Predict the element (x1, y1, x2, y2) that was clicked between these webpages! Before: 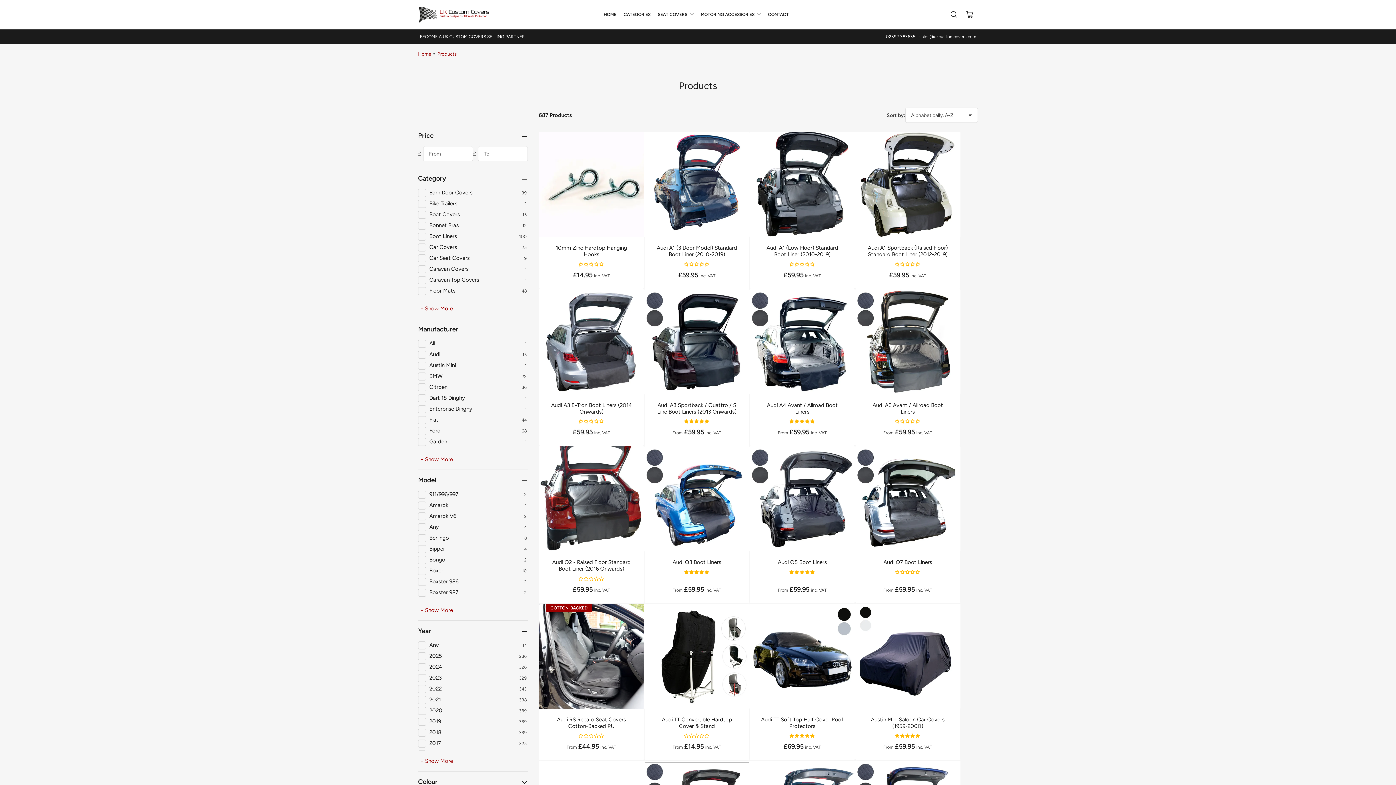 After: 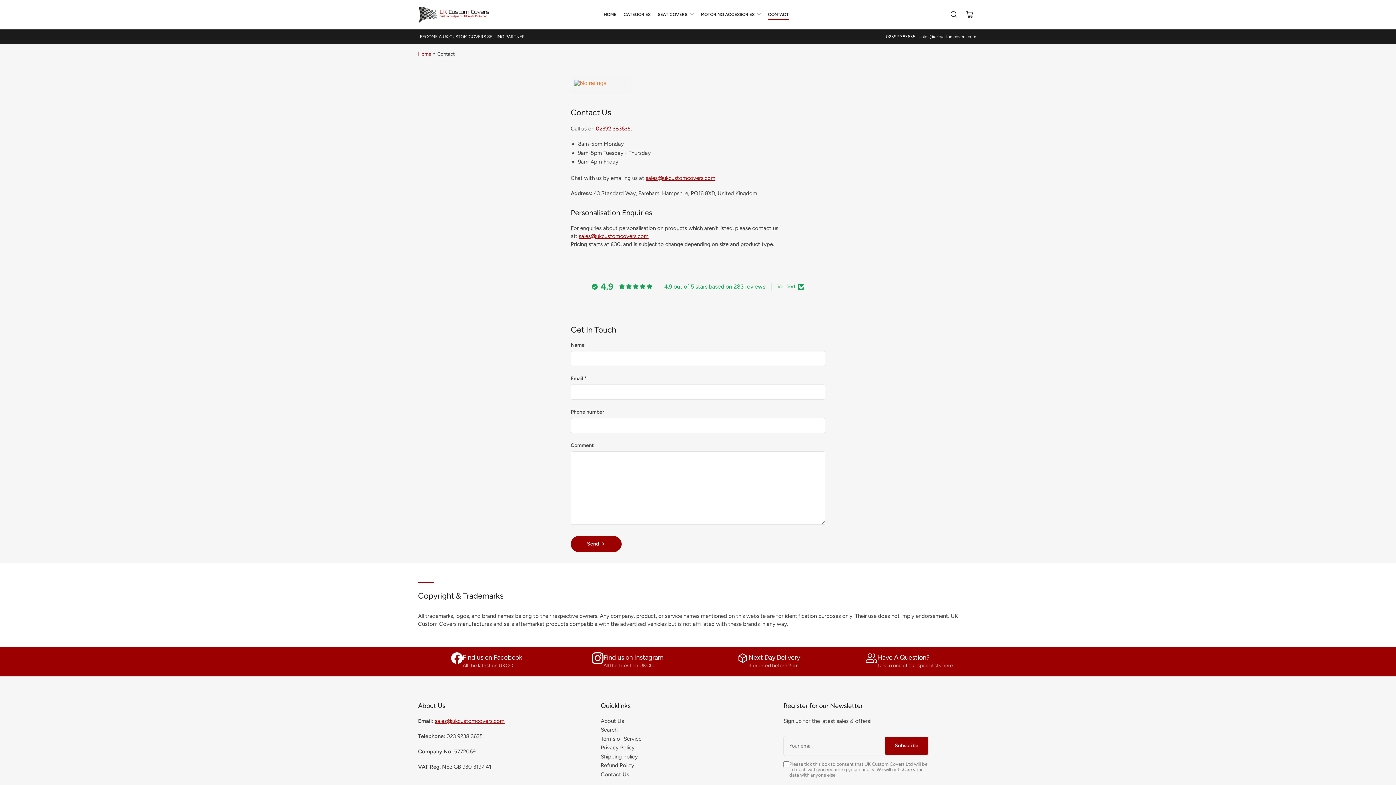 Action: bbox: (768, 9, 788, 20) label: CONTACT